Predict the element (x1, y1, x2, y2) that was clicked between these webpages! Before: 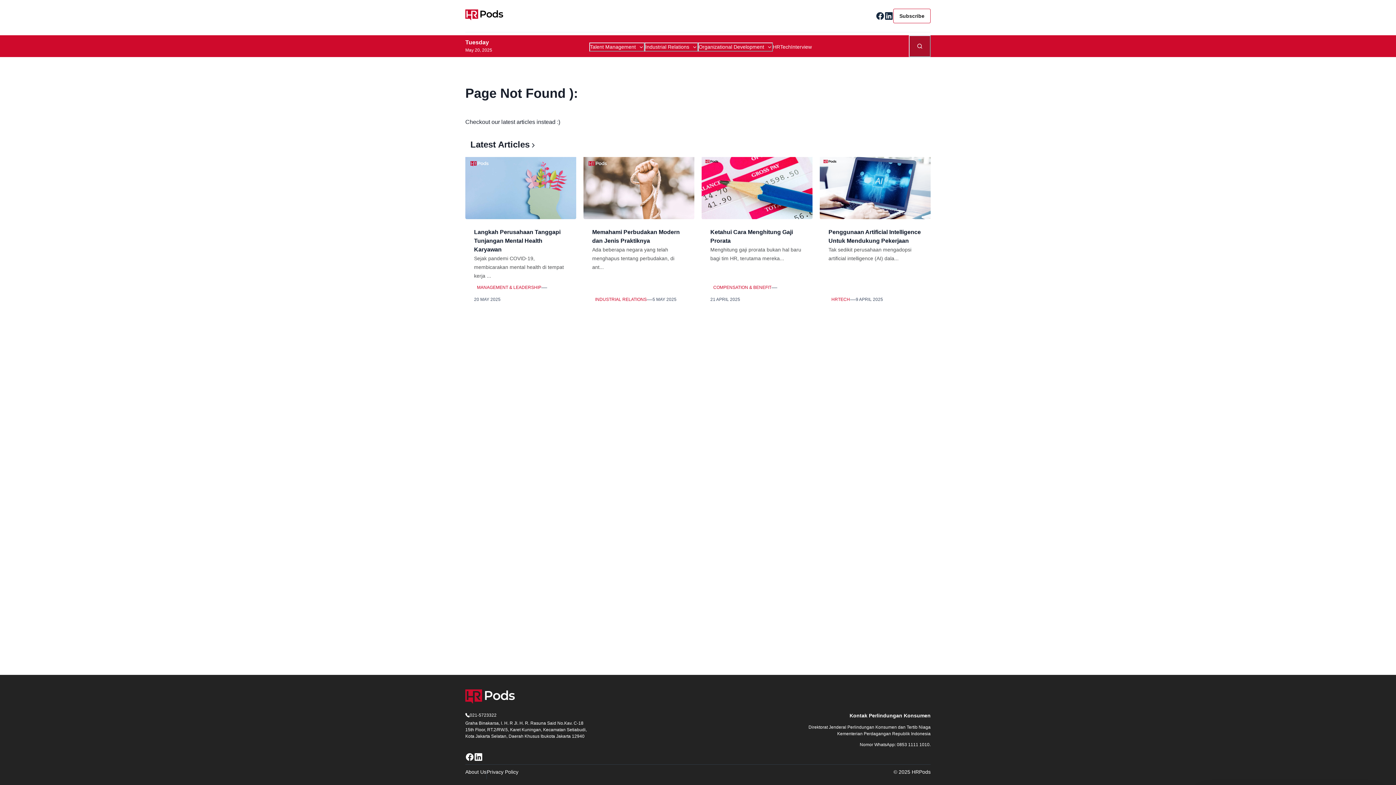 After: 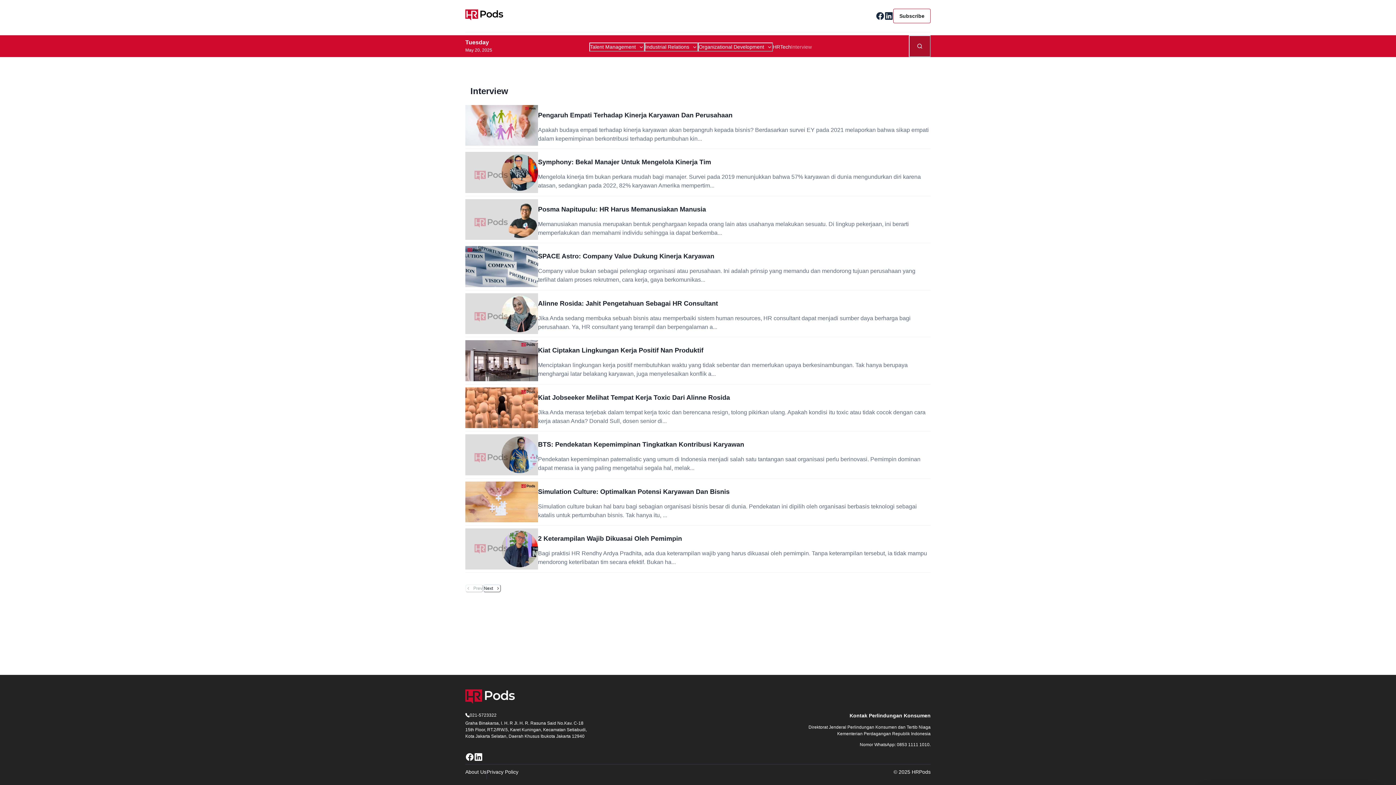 Action: label: Interview bbox: (791, 43, 812, 50)